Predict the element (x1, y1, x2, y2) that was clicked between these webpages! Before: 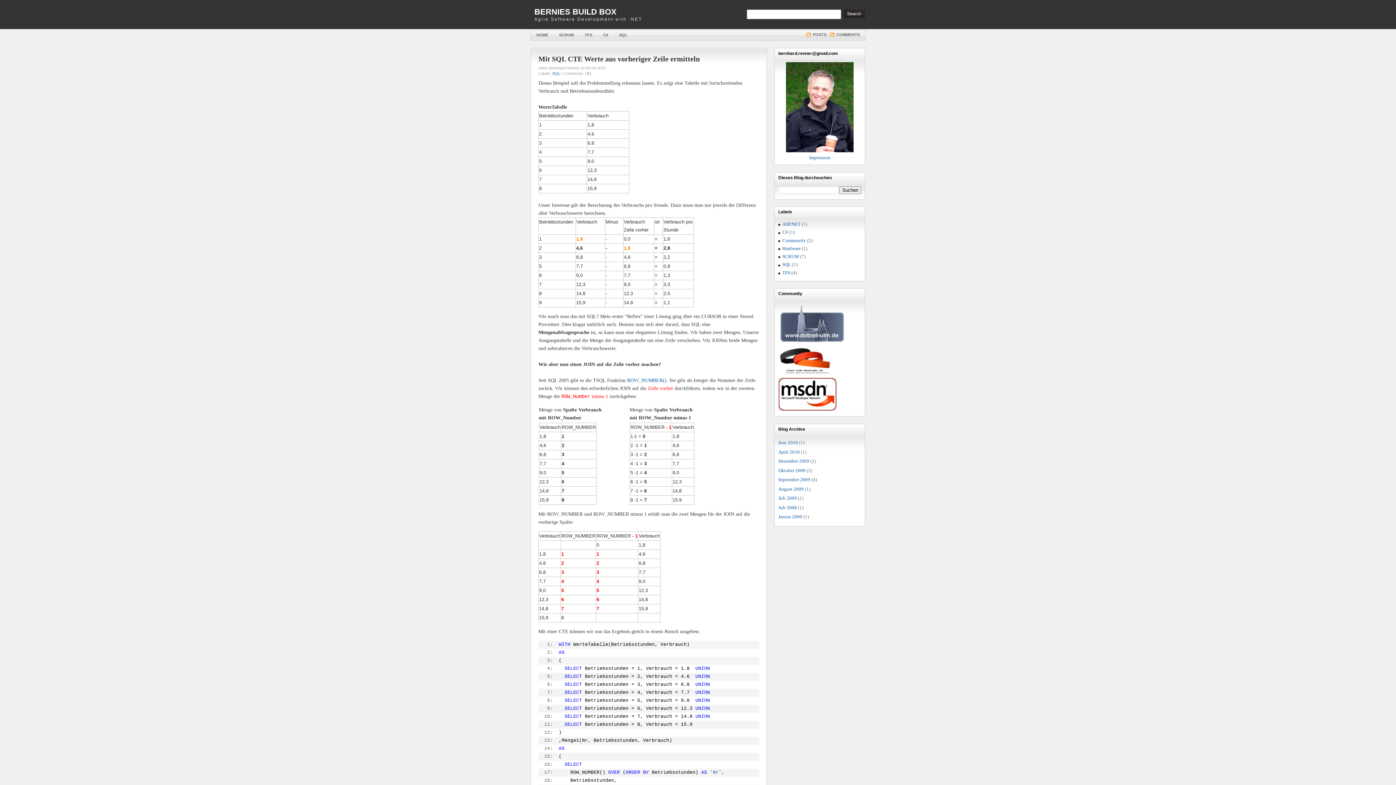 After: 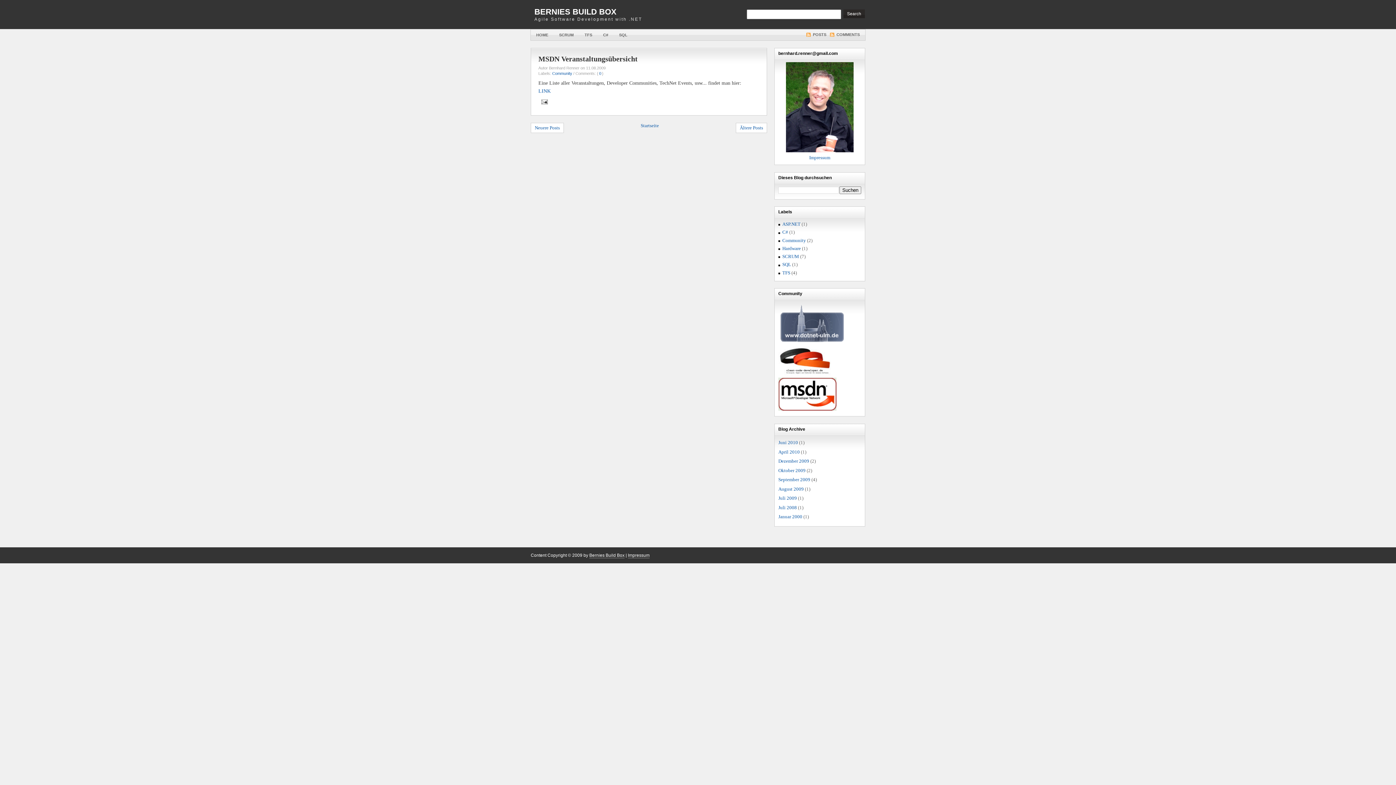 Action: label: August 2009 bbox: (778, 486, 804, 491)